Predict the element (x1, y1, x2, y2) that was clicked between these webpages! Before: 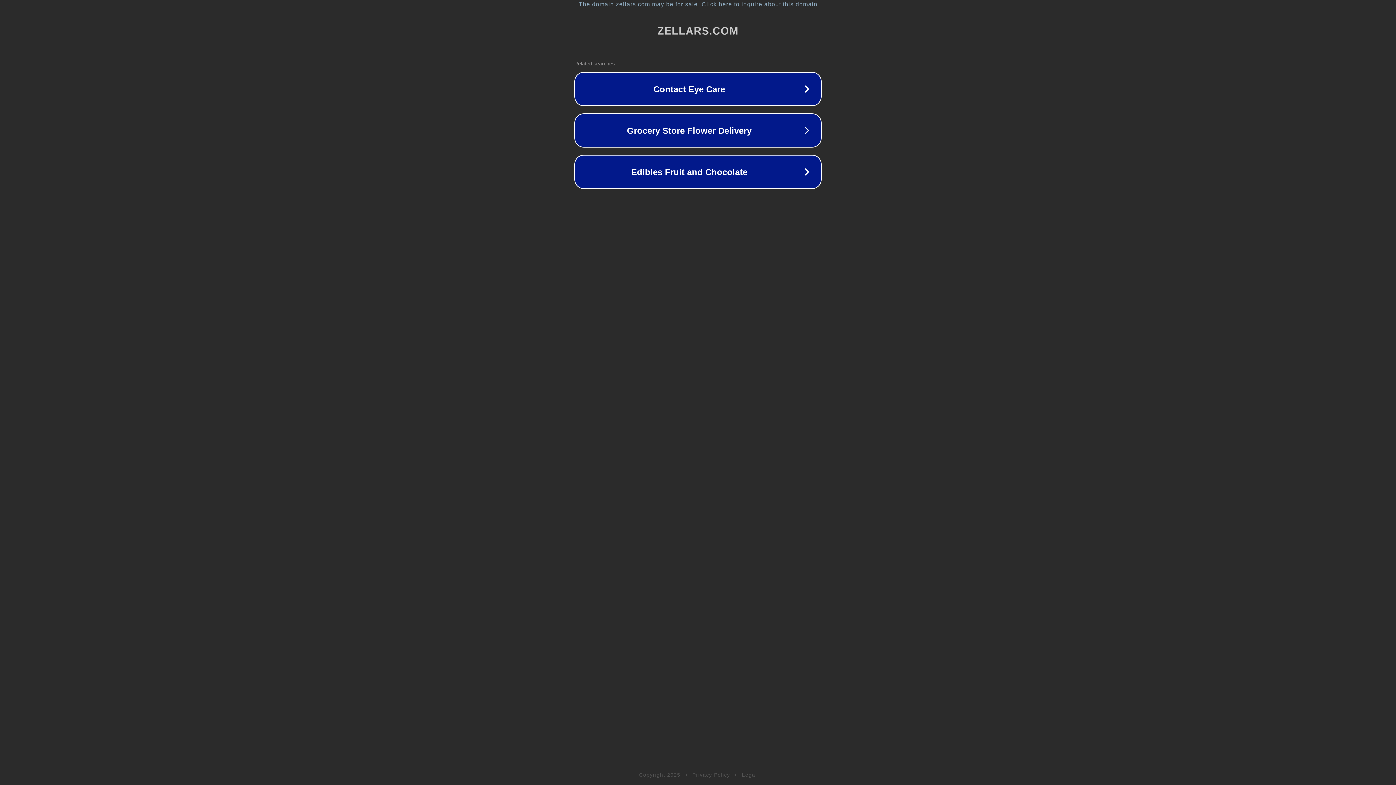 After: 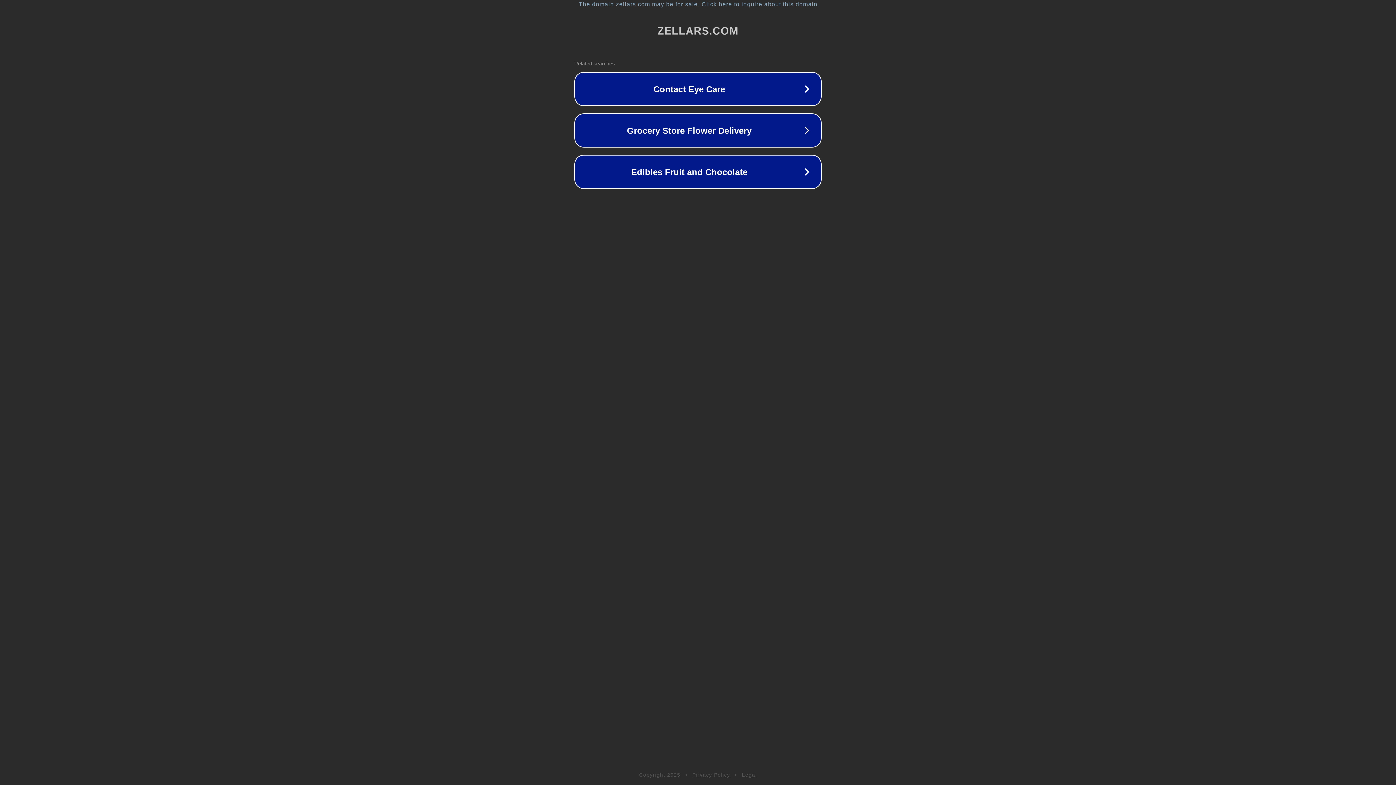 Action: label: Legal bbox: (742, 772, 757, 778)